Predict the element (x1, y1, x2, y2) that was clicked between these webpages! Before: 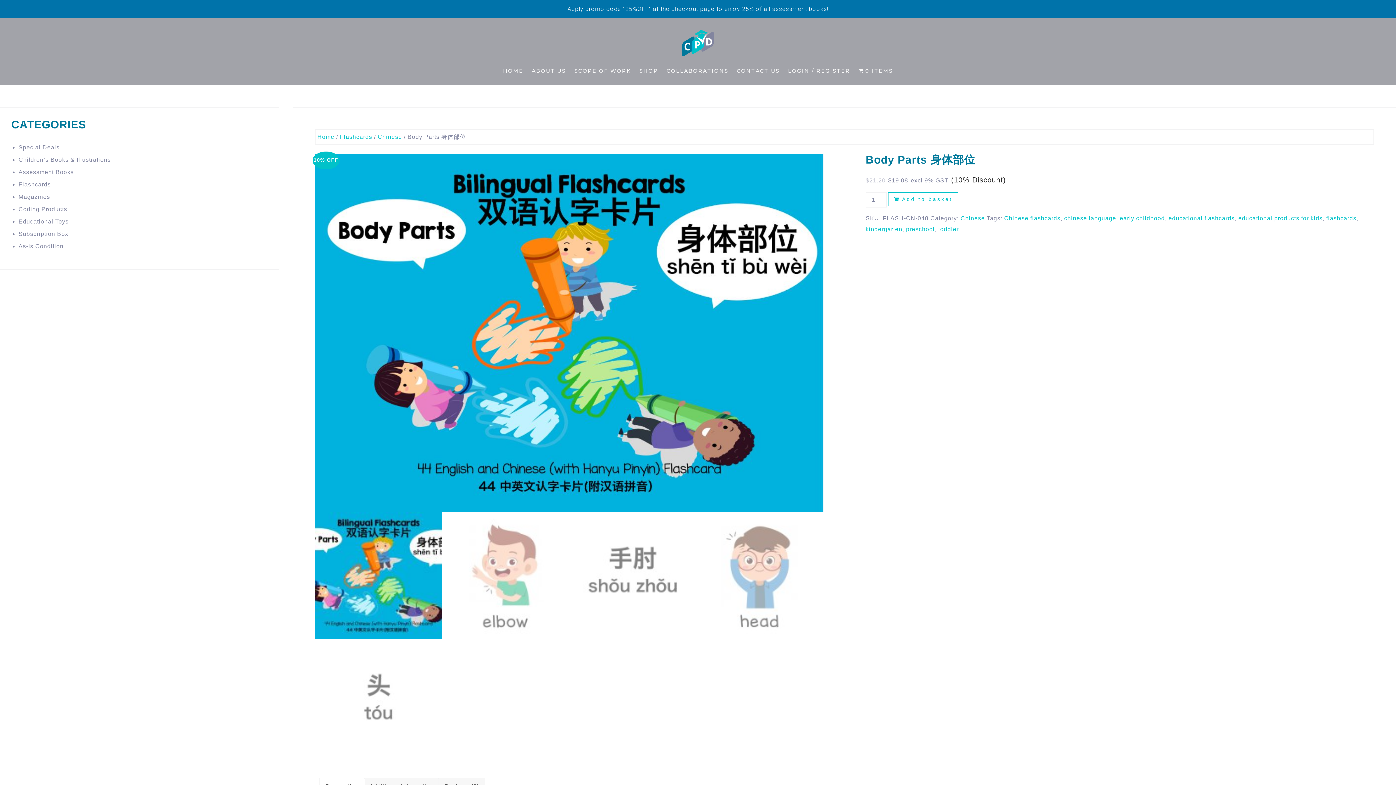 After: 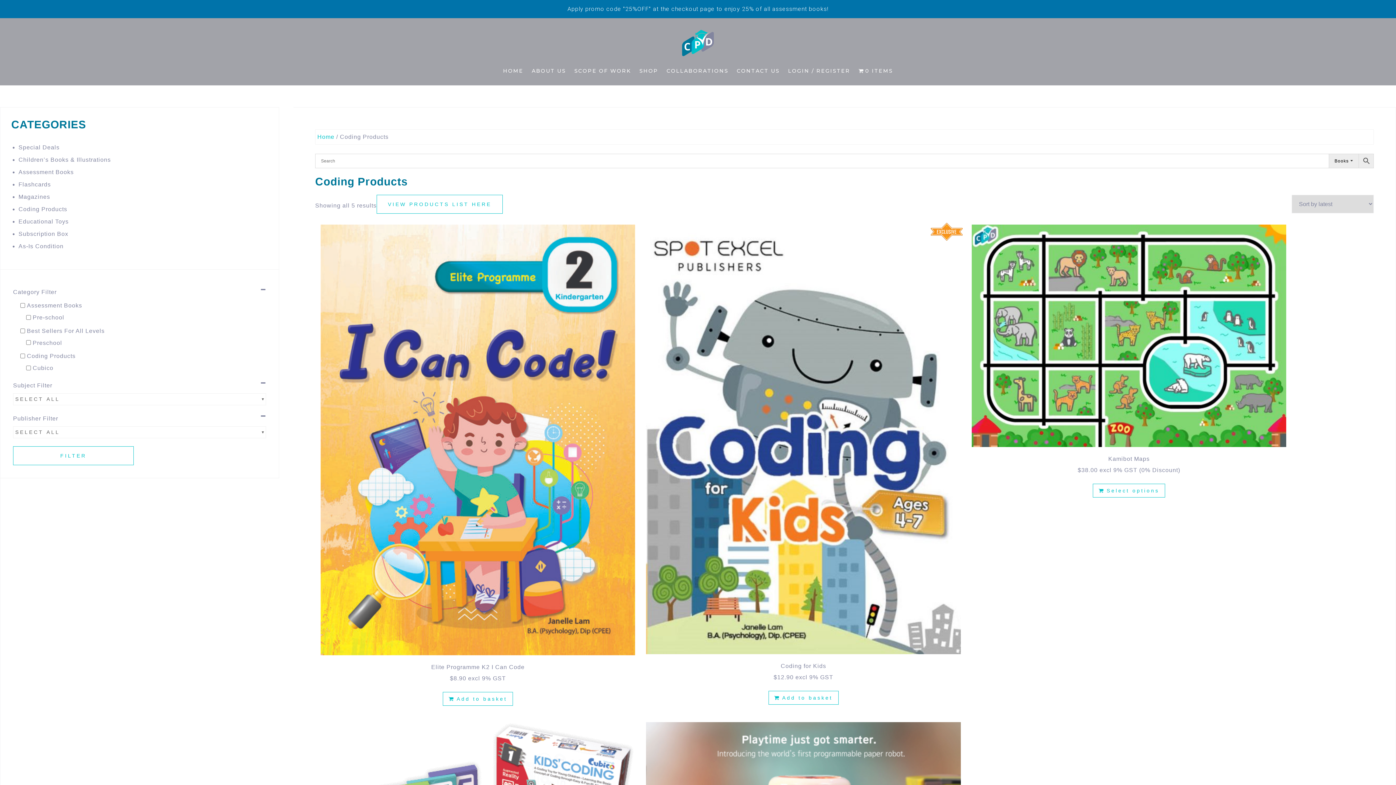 Action: bbox: (18, 601, 67, 608) label: Coding Products